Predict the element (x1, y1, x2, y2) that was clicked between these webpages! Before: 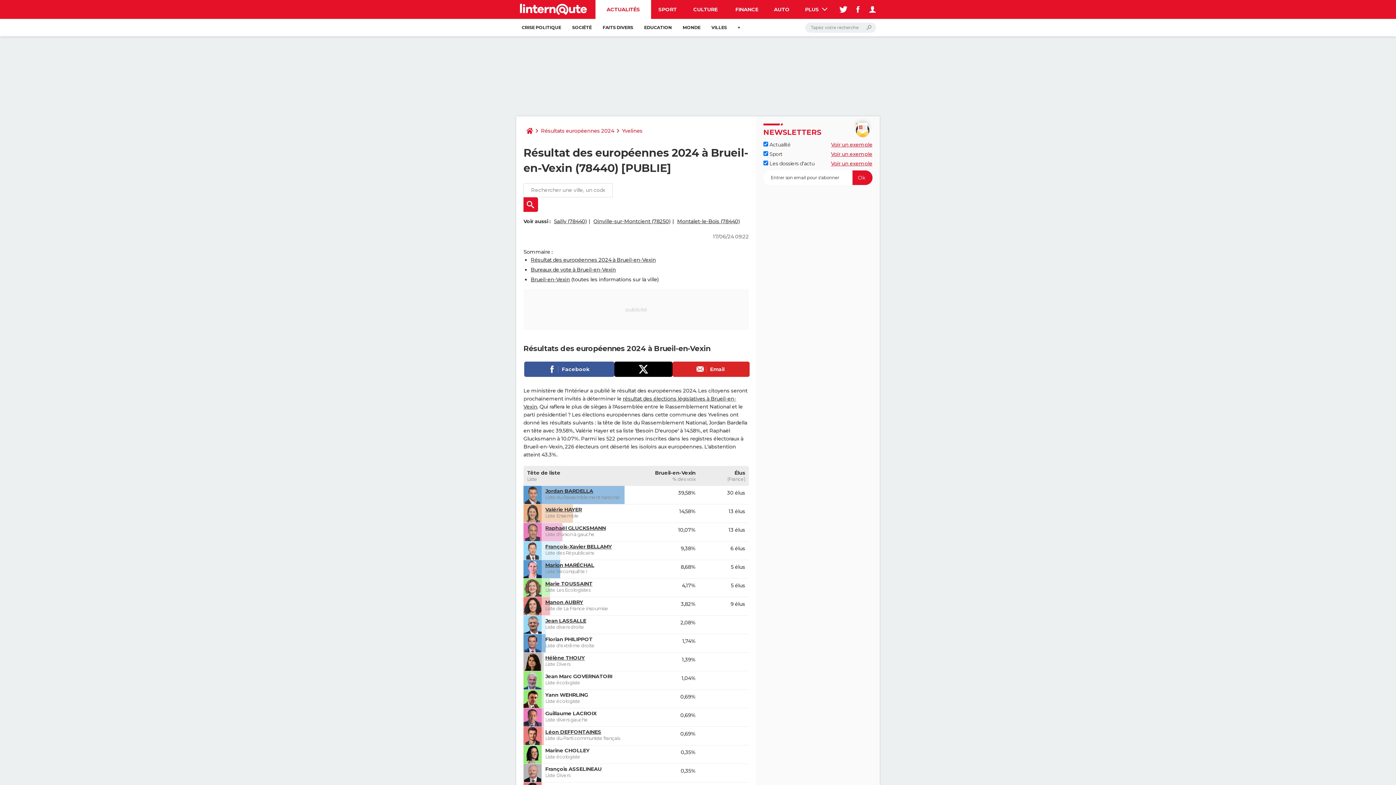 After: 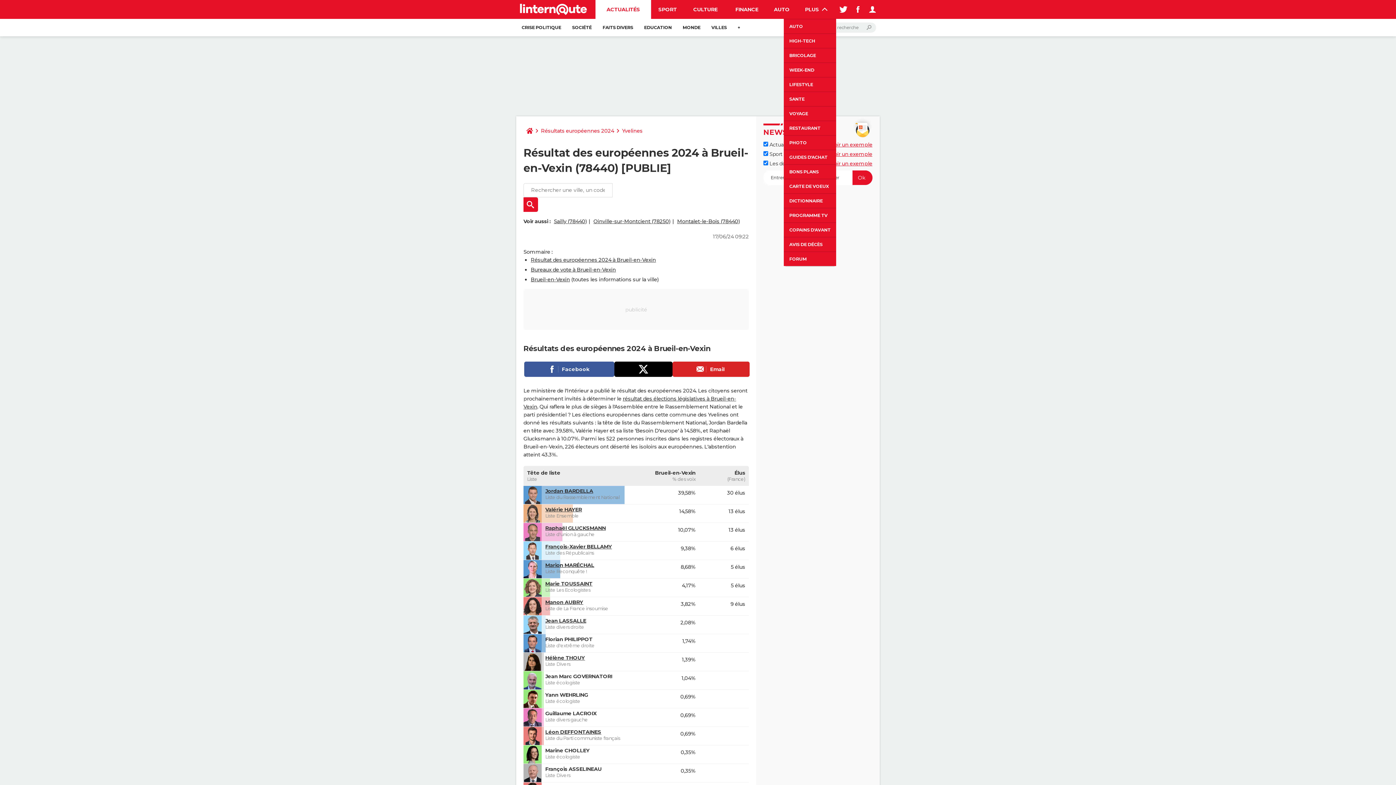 Action: bbox: (796, 0, 836, 18) label: PLUS 